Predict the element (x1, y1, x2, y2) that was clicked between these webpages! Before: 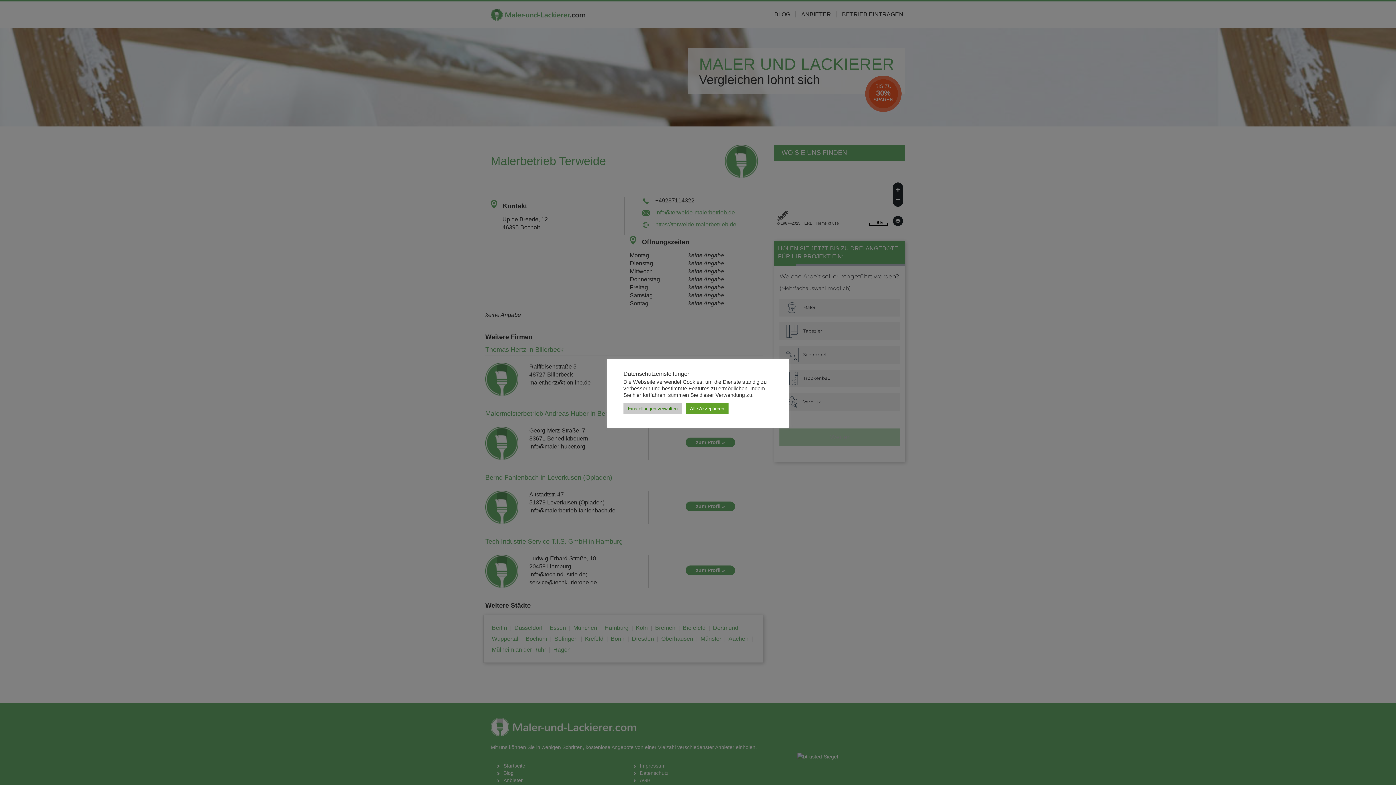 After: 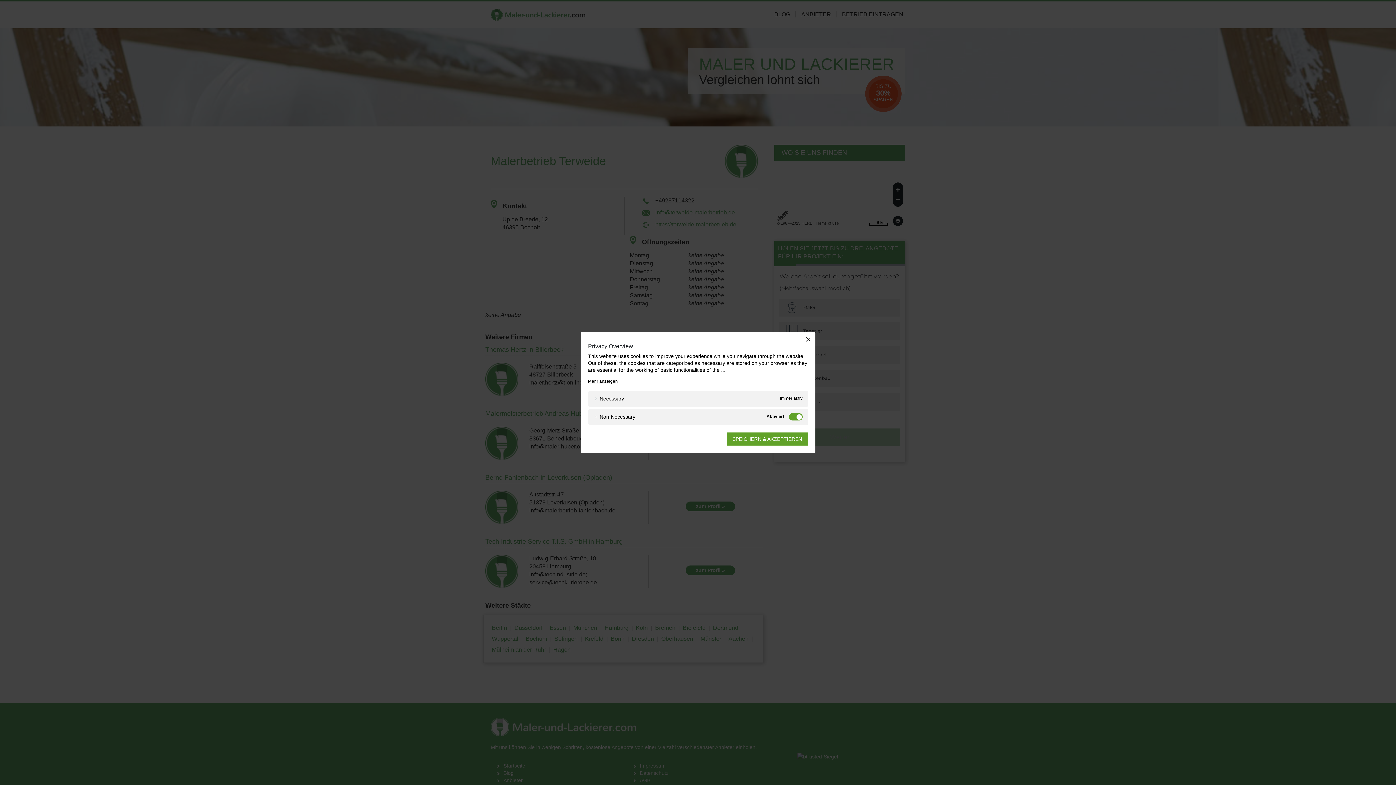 Action: bbox: (623, 403, 682, 414) label: Einstellungen verwalten